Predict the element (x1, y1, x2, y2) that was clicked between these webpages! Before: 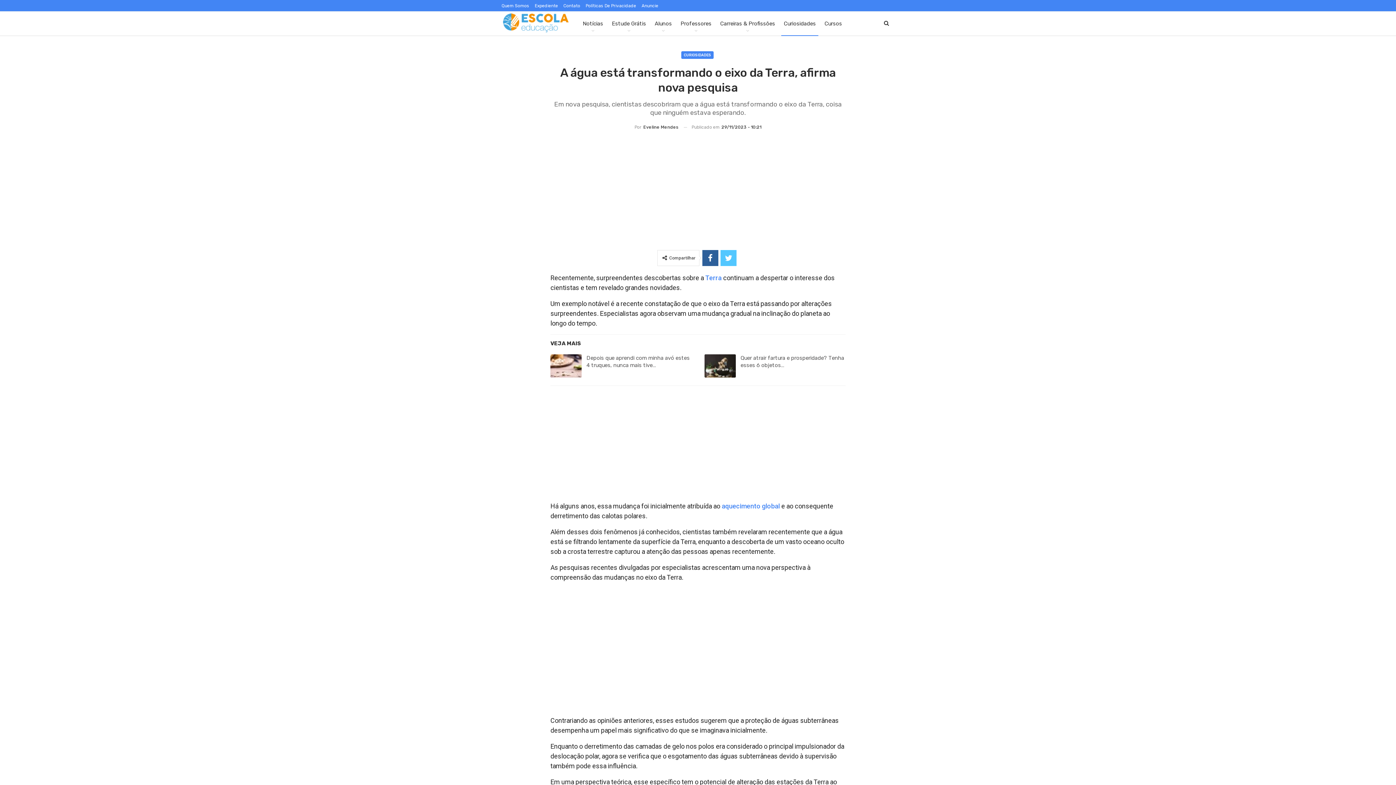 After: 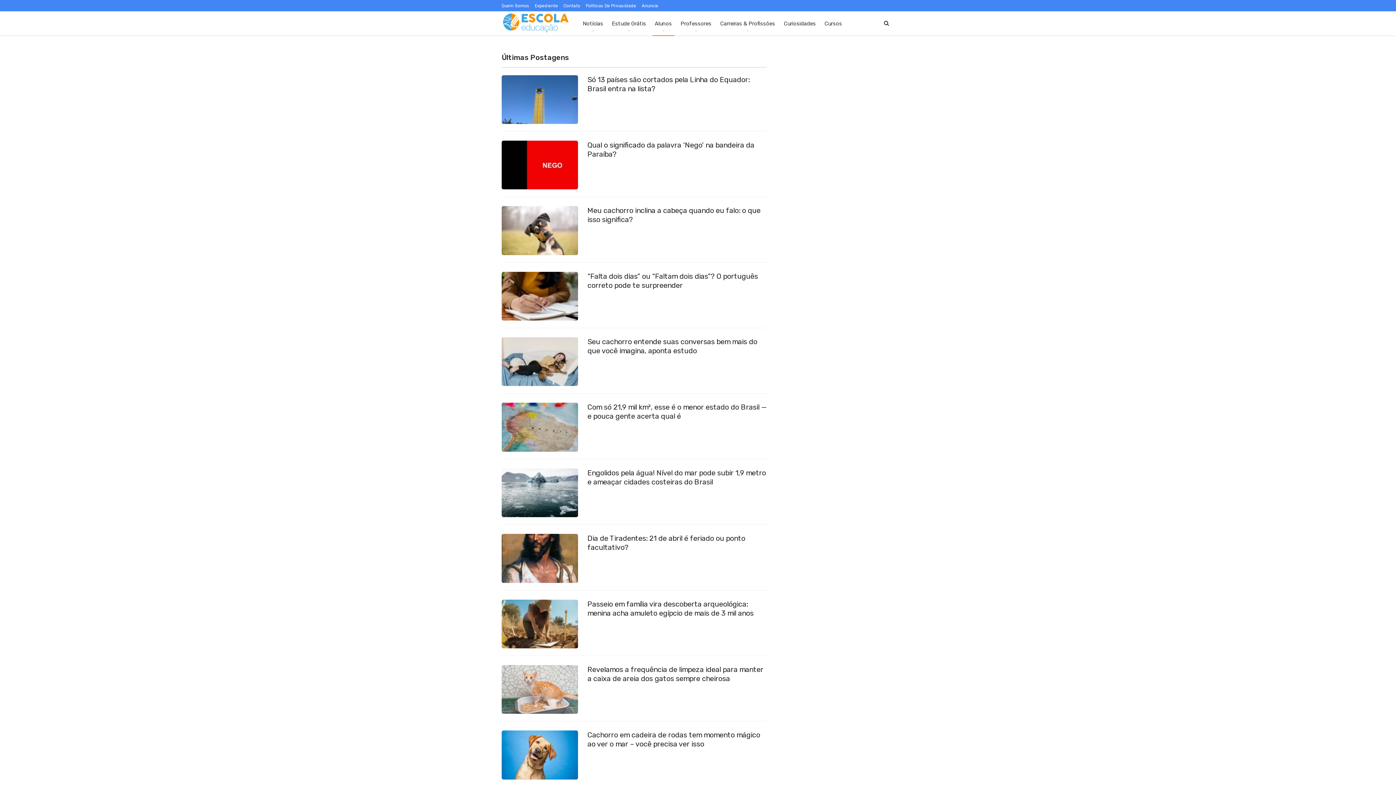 Action: bbox: (652, 11, 674, 35) label: Alunos